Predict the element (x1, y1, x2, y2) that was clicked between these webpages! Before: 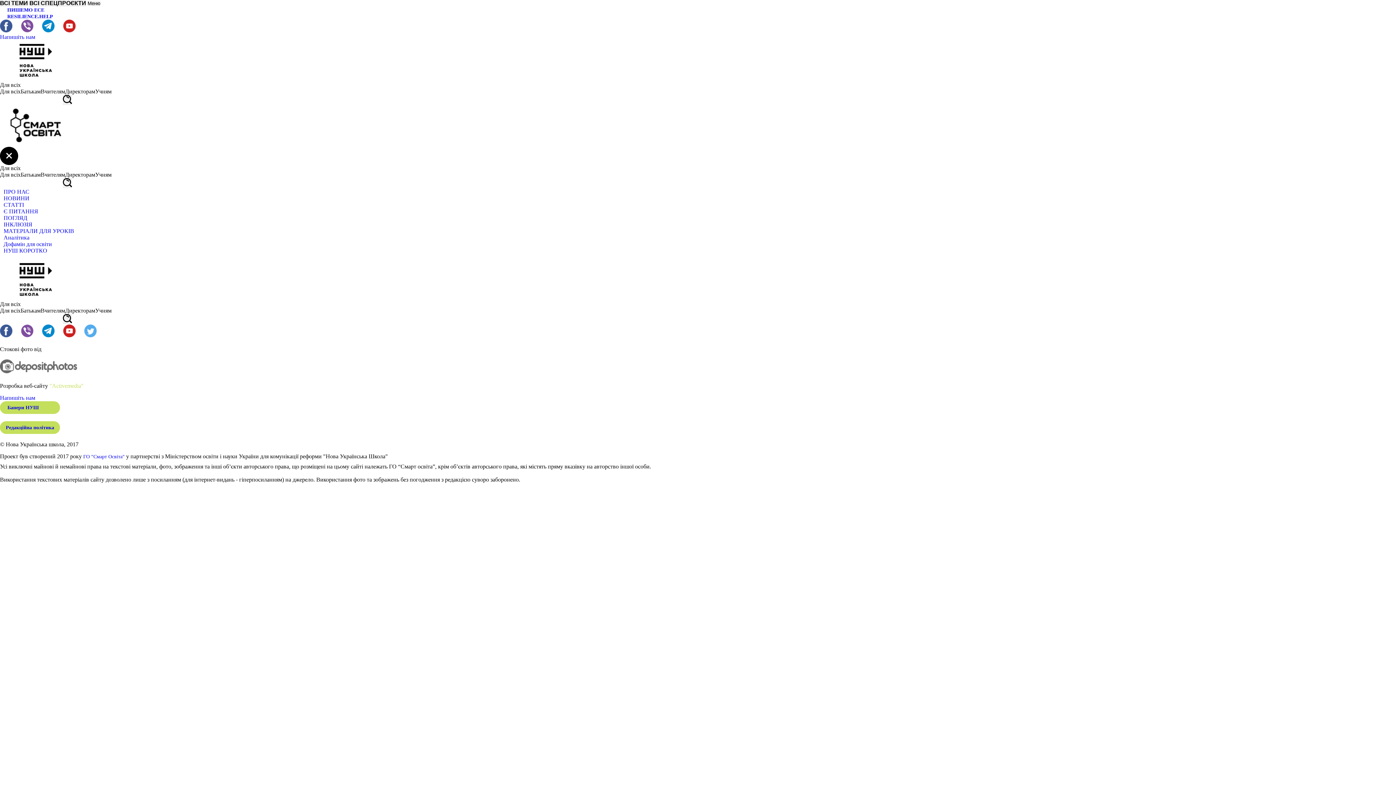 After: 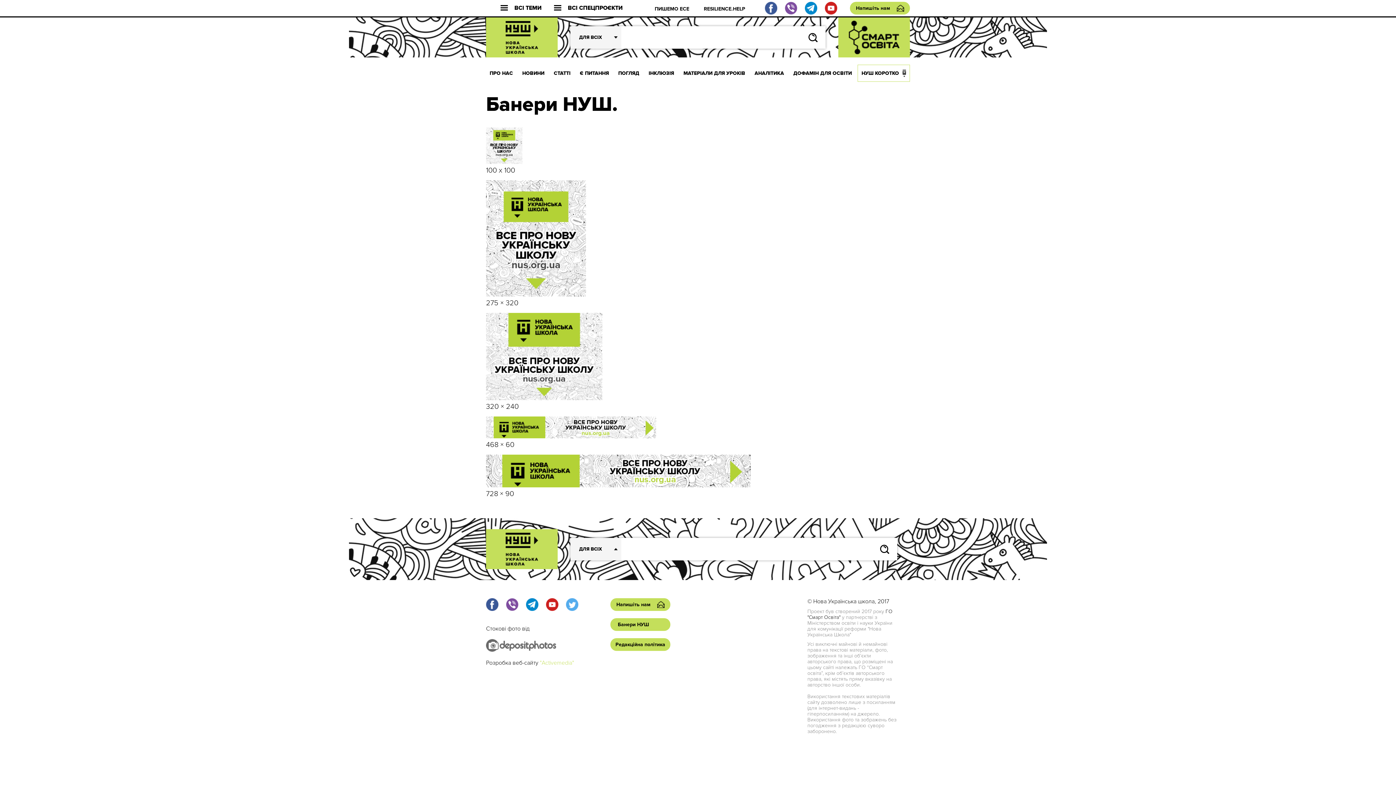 Action: bbox: (0, 401, 60, 414) label: Банери НУШ